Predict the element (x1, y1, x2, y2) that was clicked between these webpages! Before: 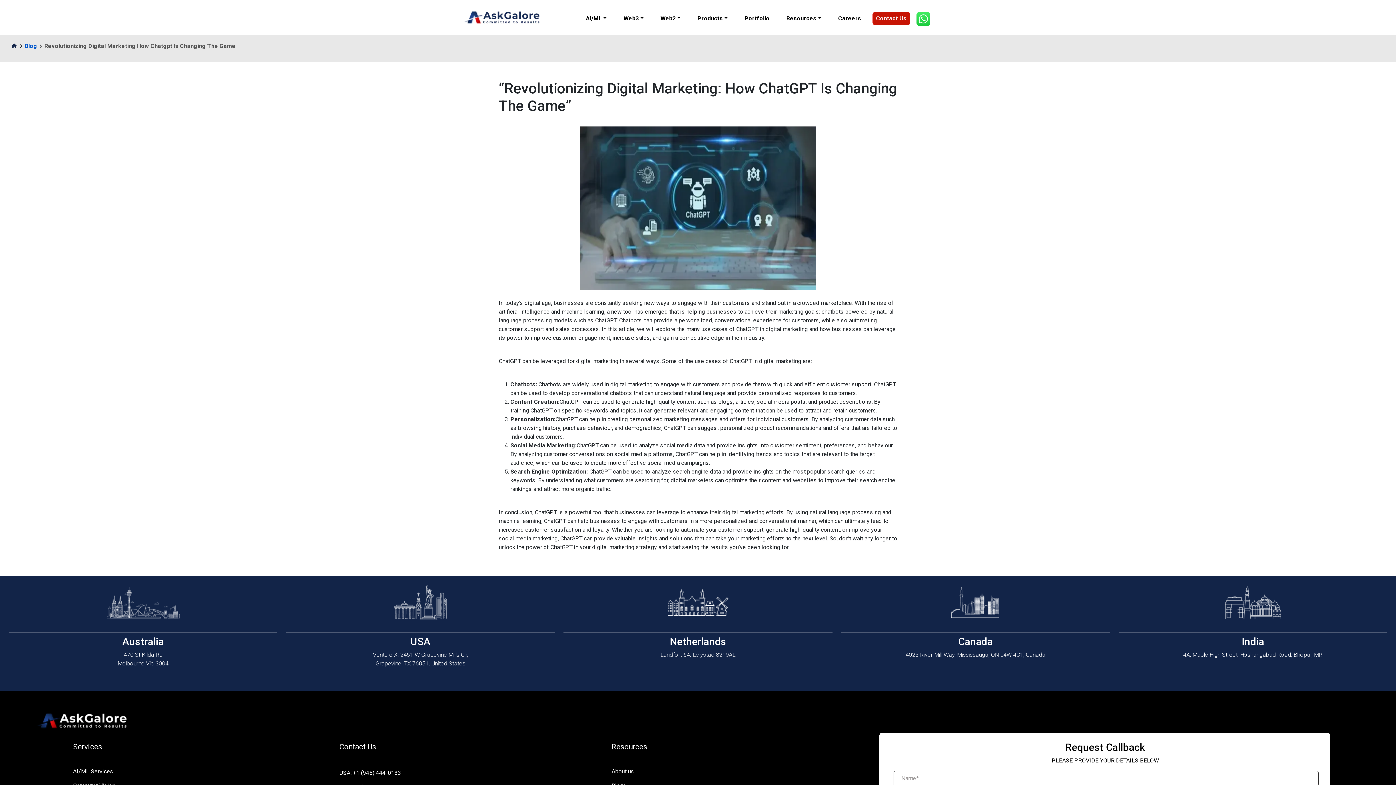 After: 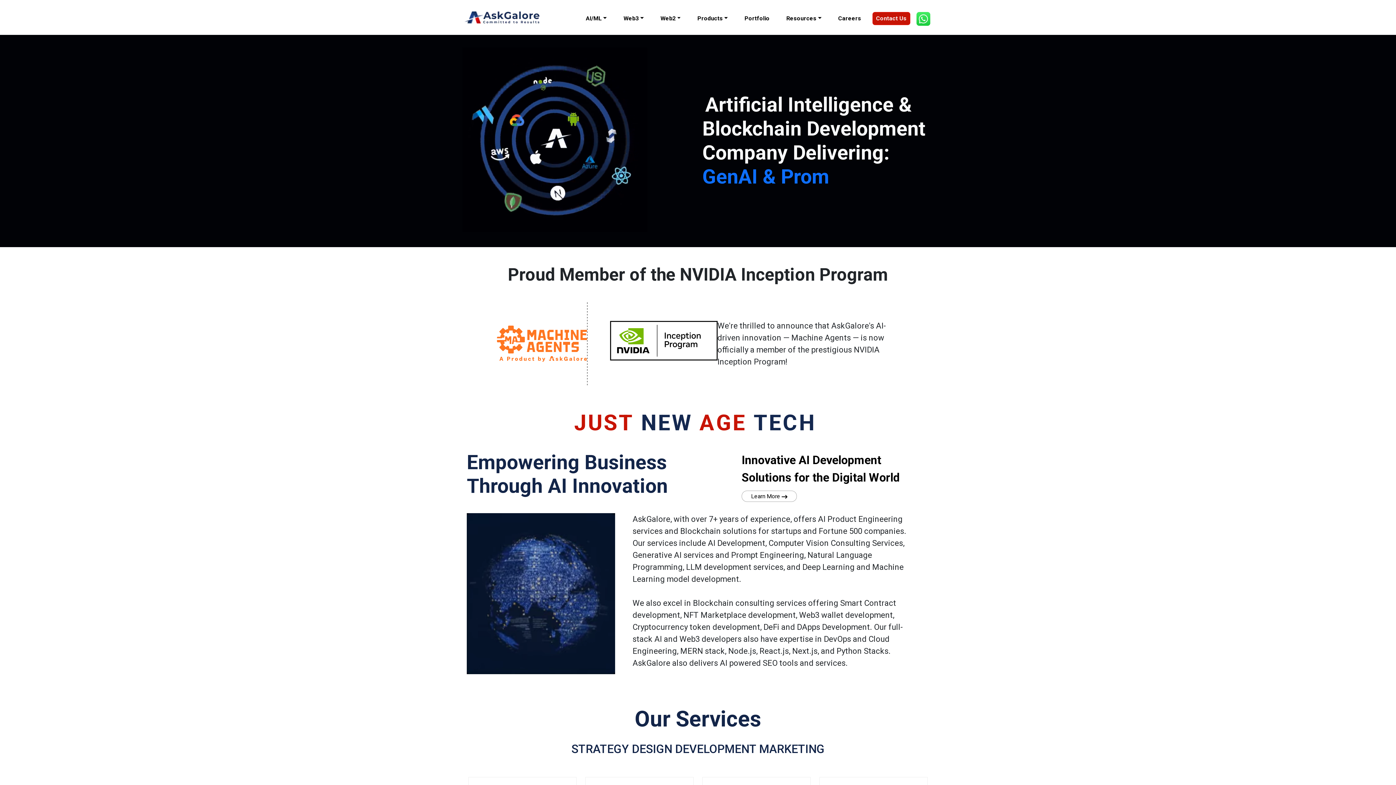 Action: bbox: (462, 4, 542, 30)